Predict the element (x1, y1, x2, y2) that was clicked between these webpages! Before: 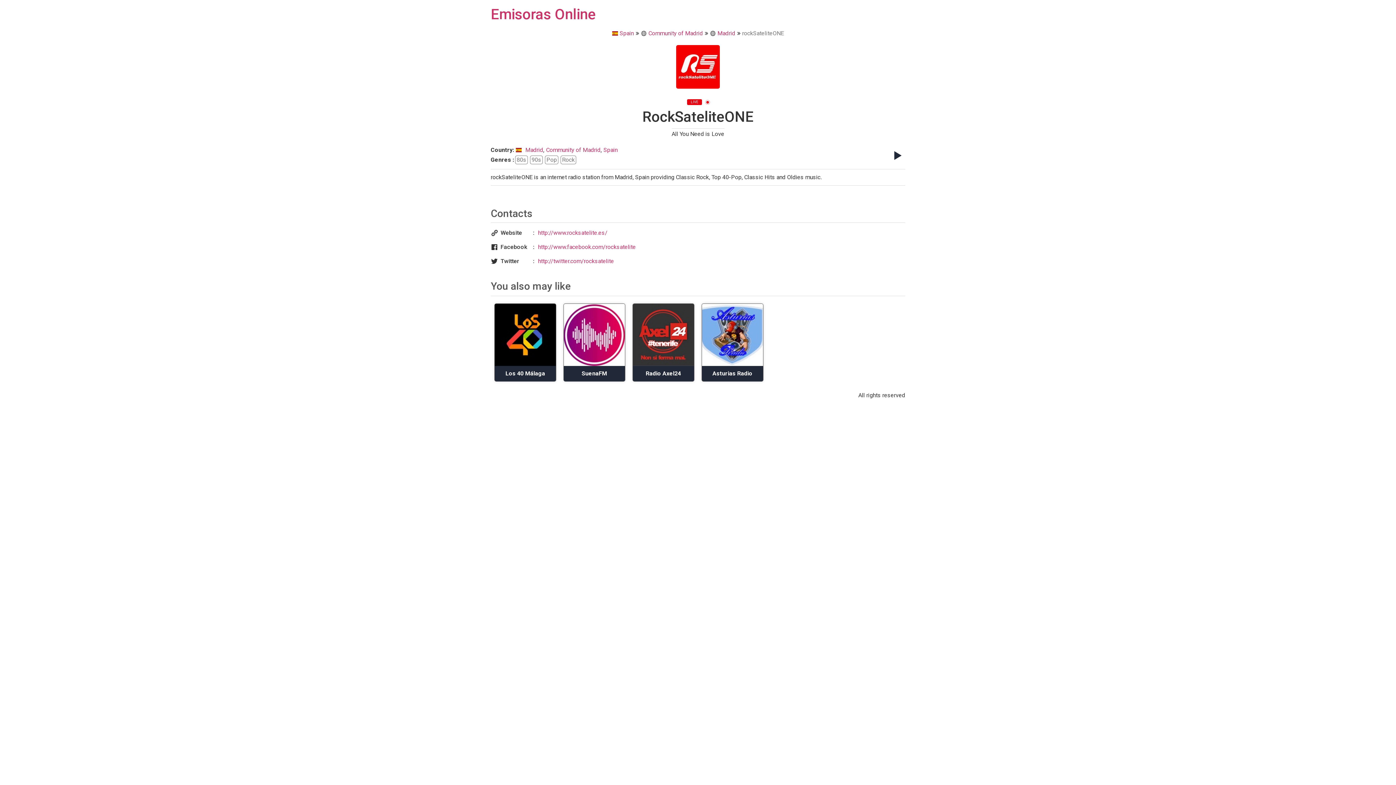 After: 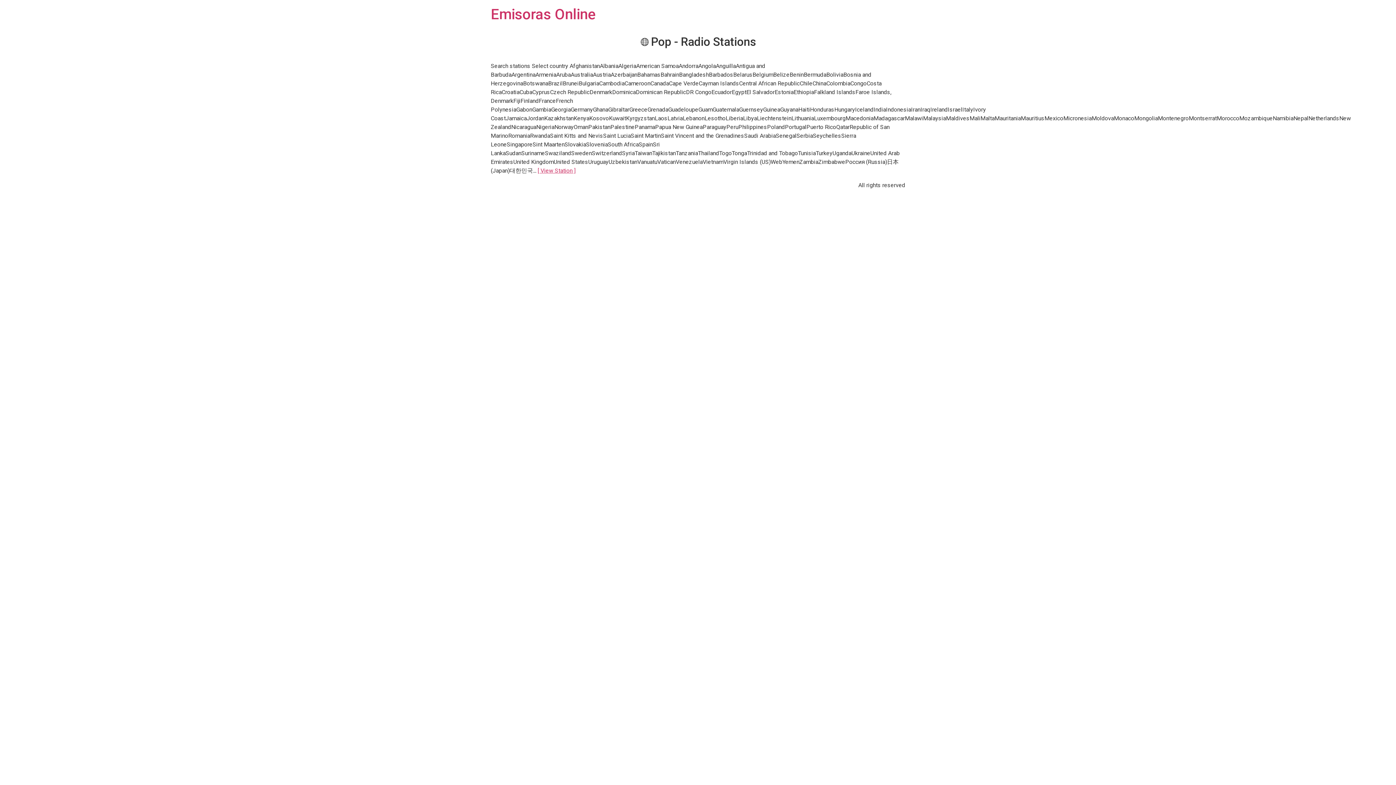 Action: label: Pop bbox: (545, 155, 558, 164)